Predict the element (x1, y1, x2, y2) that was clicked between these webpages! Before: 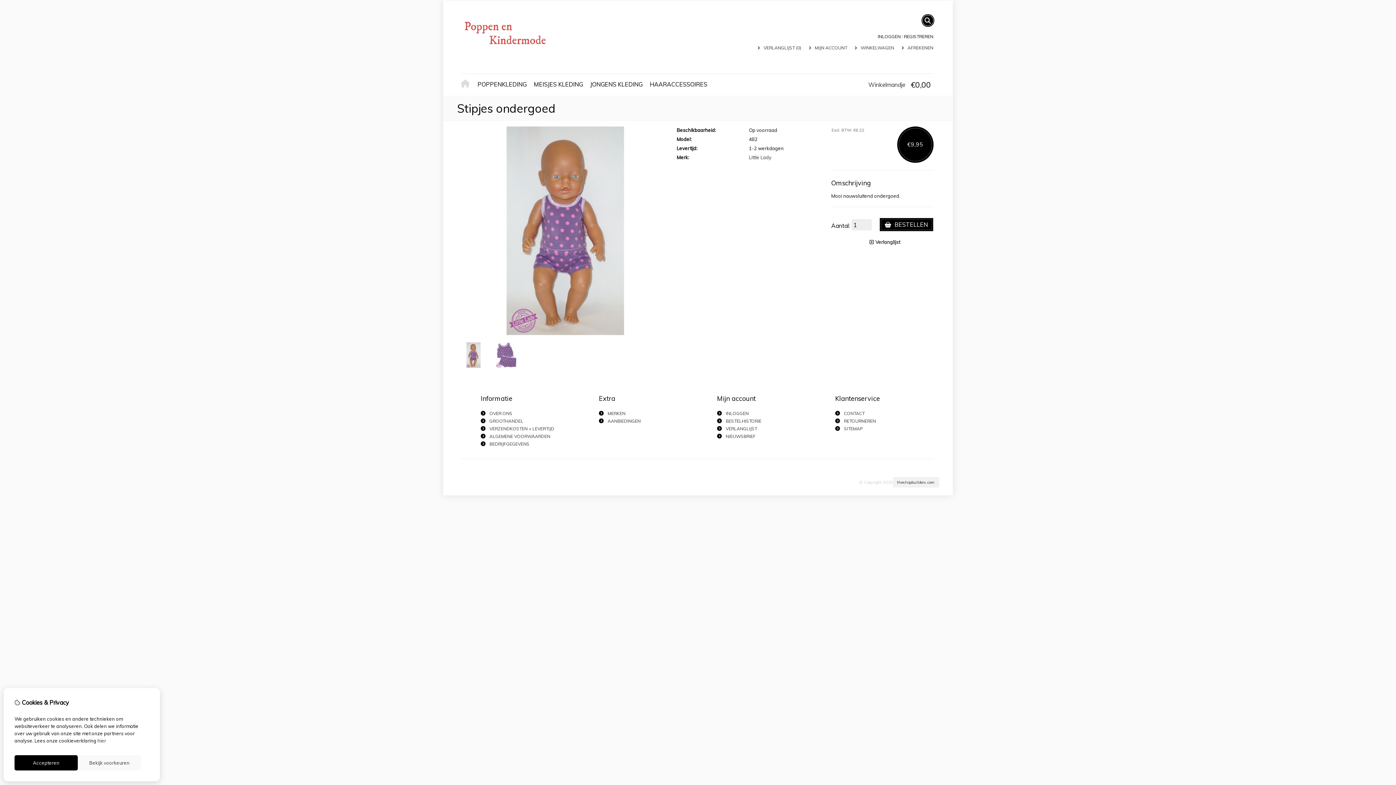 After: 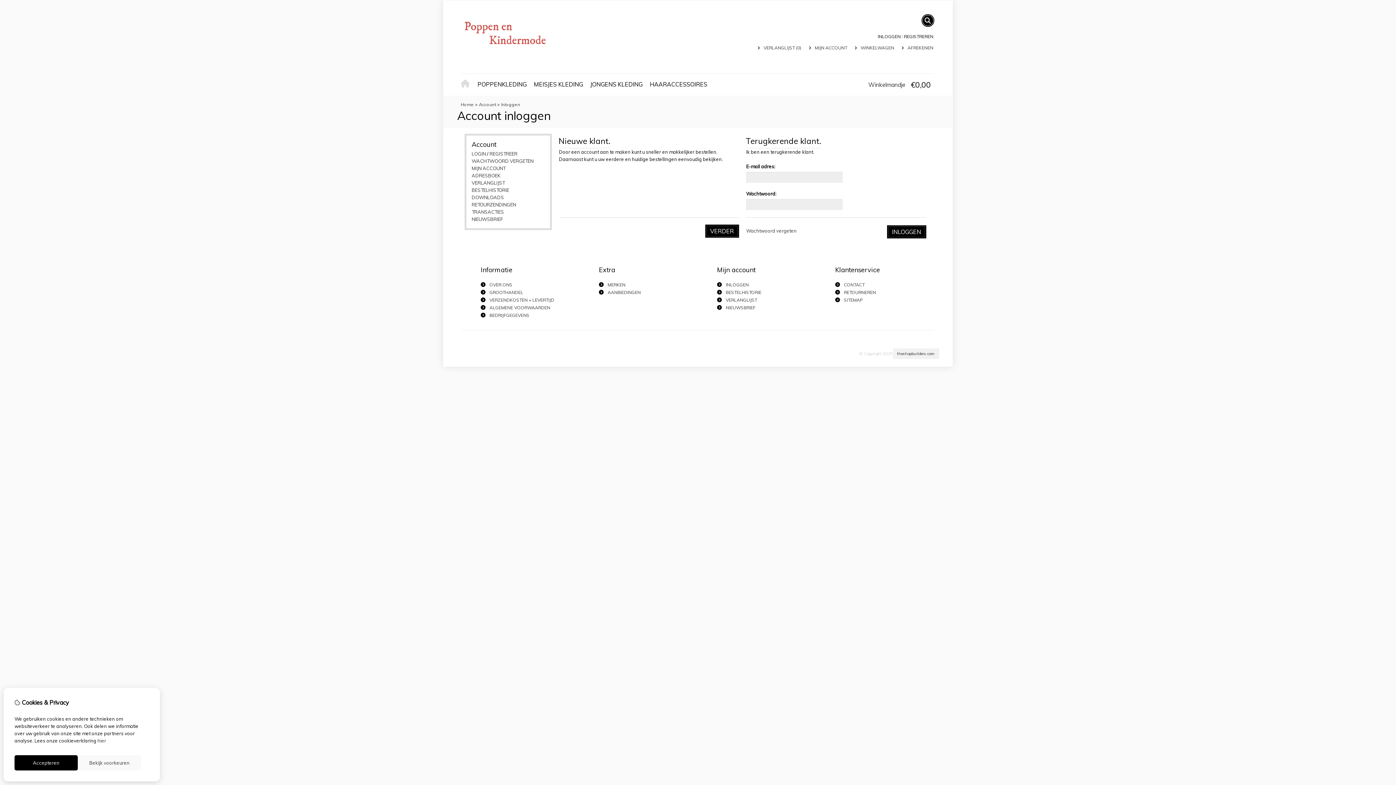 Action: bbox: (726, 418, 761, 424) label: BESTELHISTORIE